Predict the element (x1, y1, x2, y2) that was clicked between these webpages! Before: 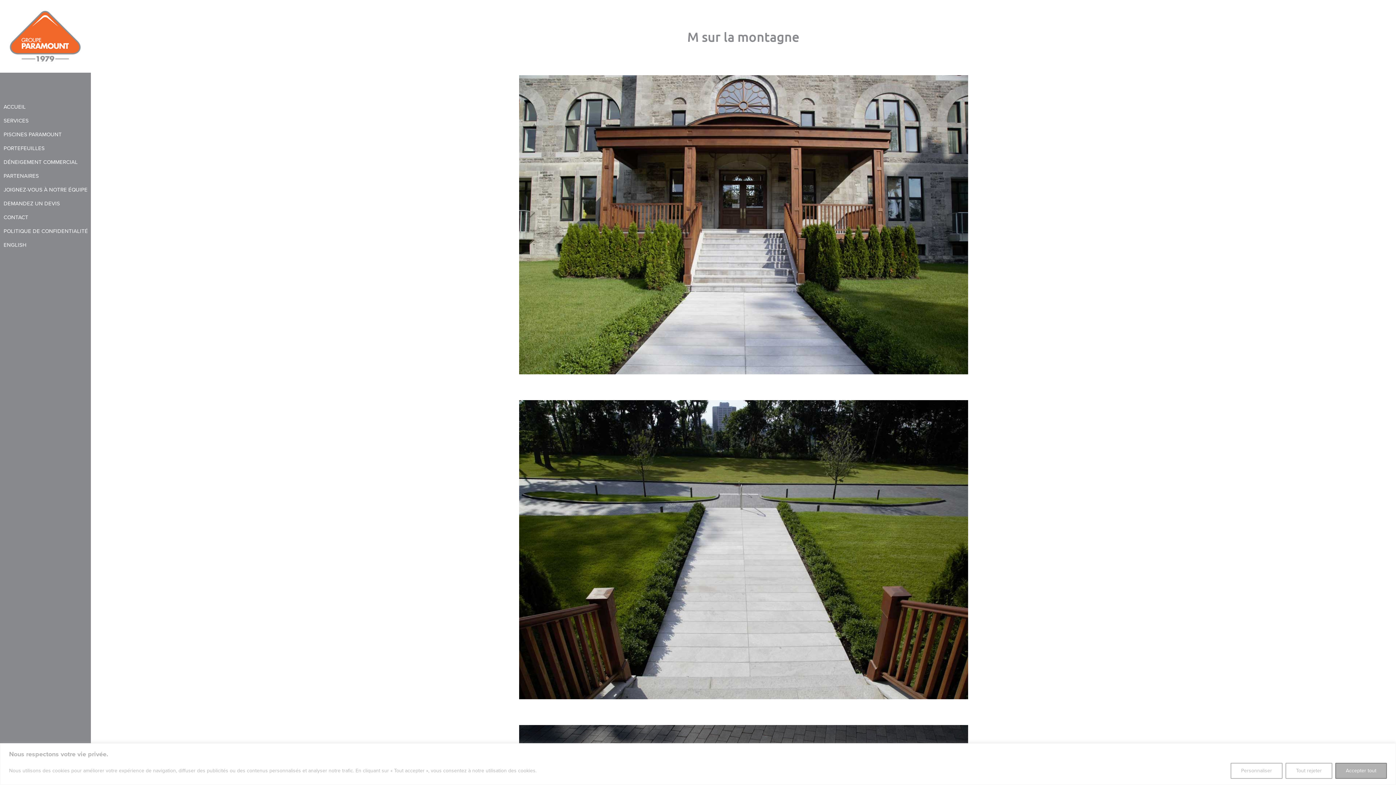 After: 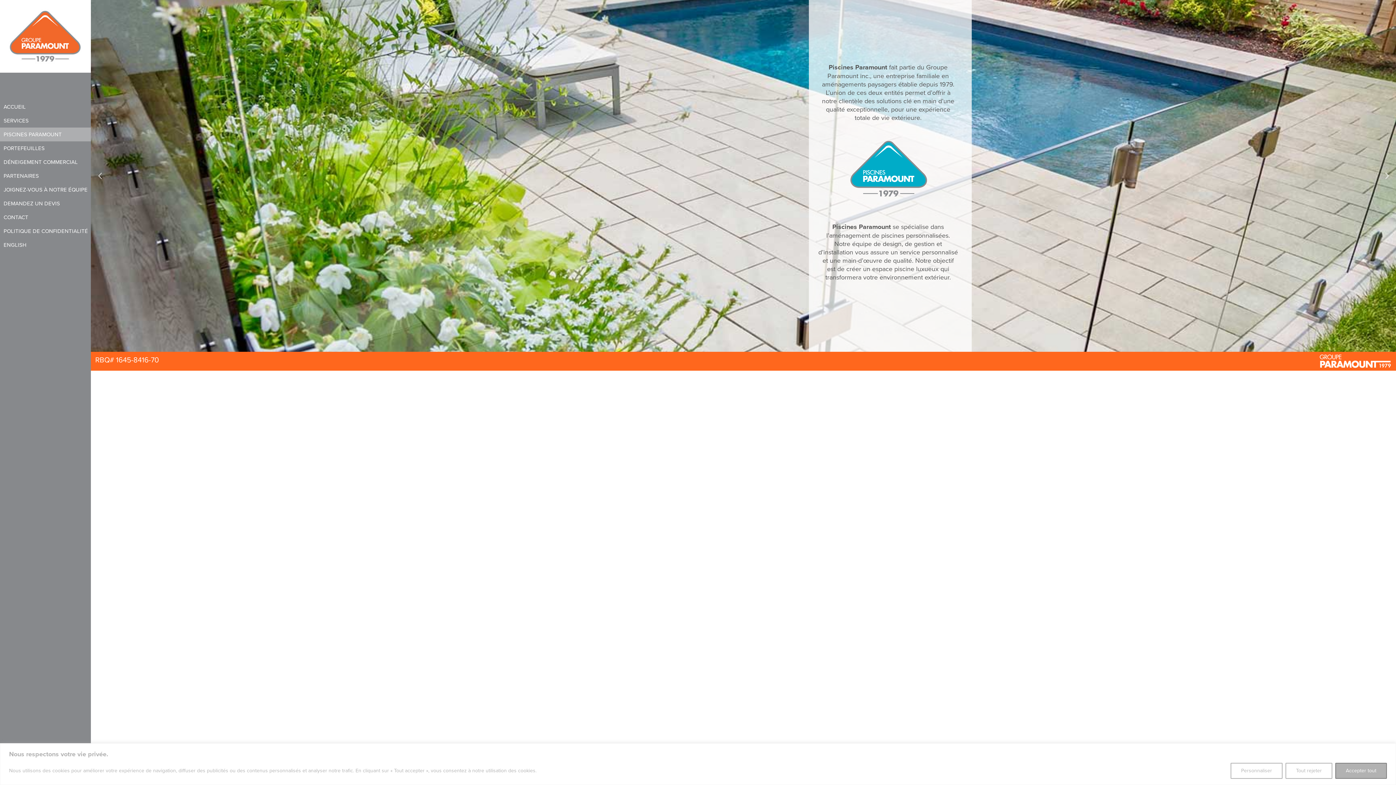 Action: label: PISCINES PARAMOUNT bbox: (0, 127, 90, 141)